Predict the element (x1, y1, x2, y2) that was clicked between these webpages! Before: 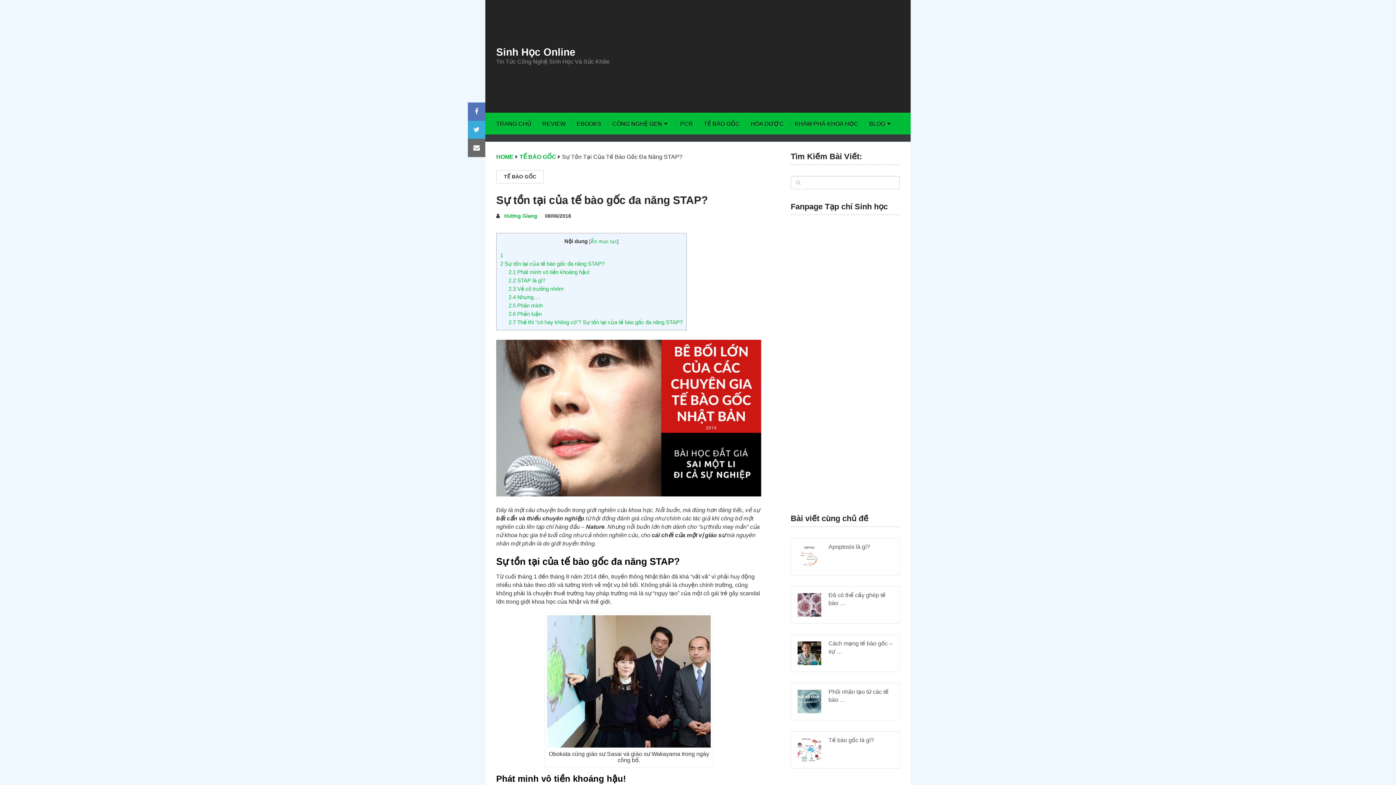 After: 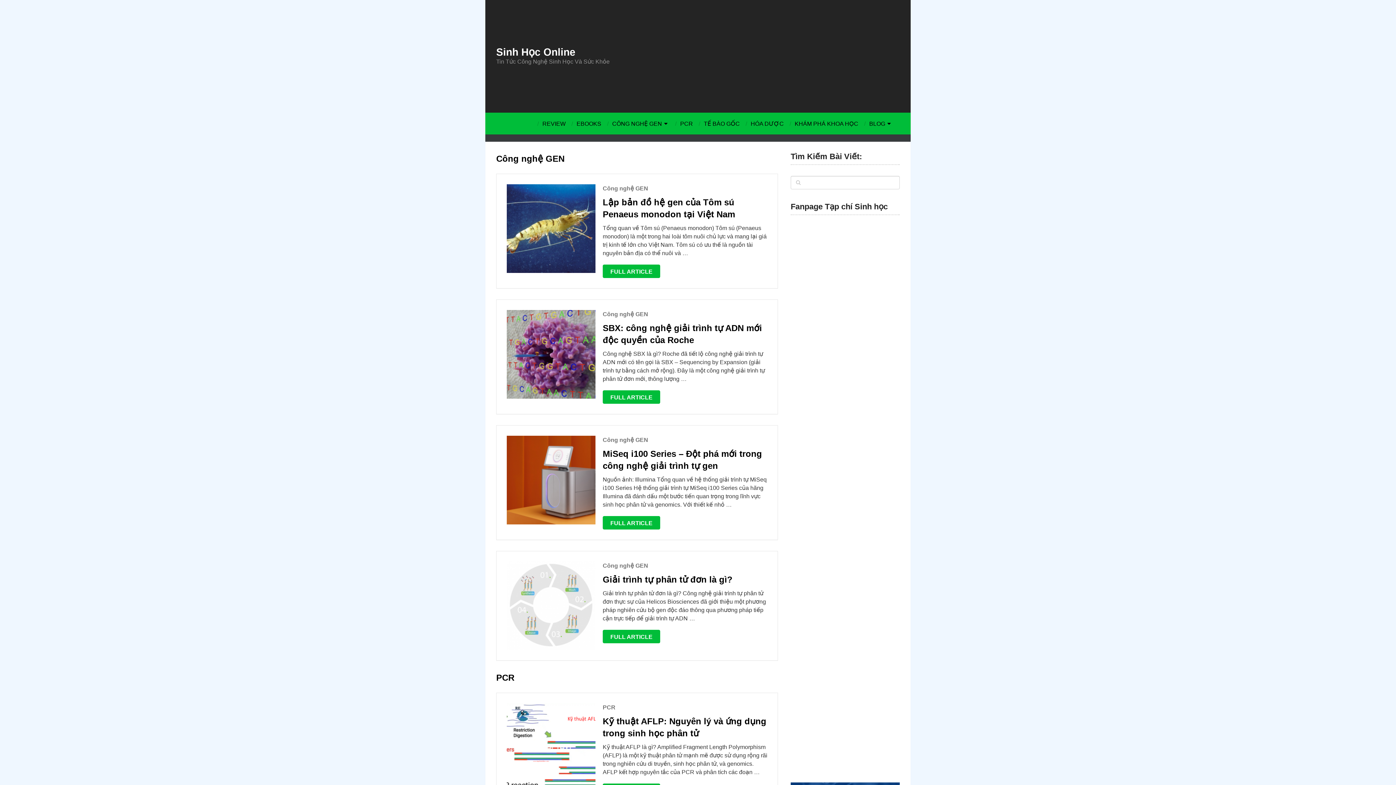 Action: bbox: (496, 153, 513, 160) label: HOME